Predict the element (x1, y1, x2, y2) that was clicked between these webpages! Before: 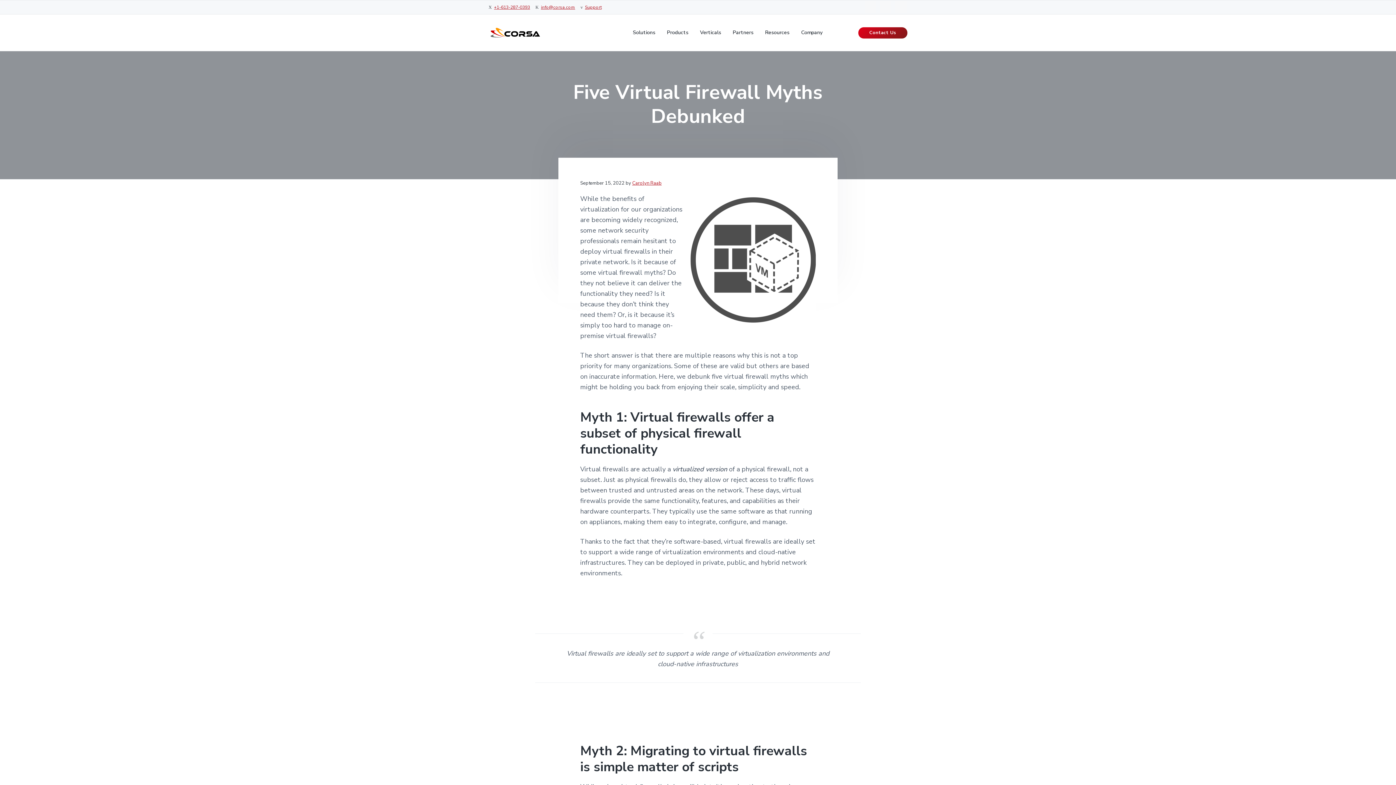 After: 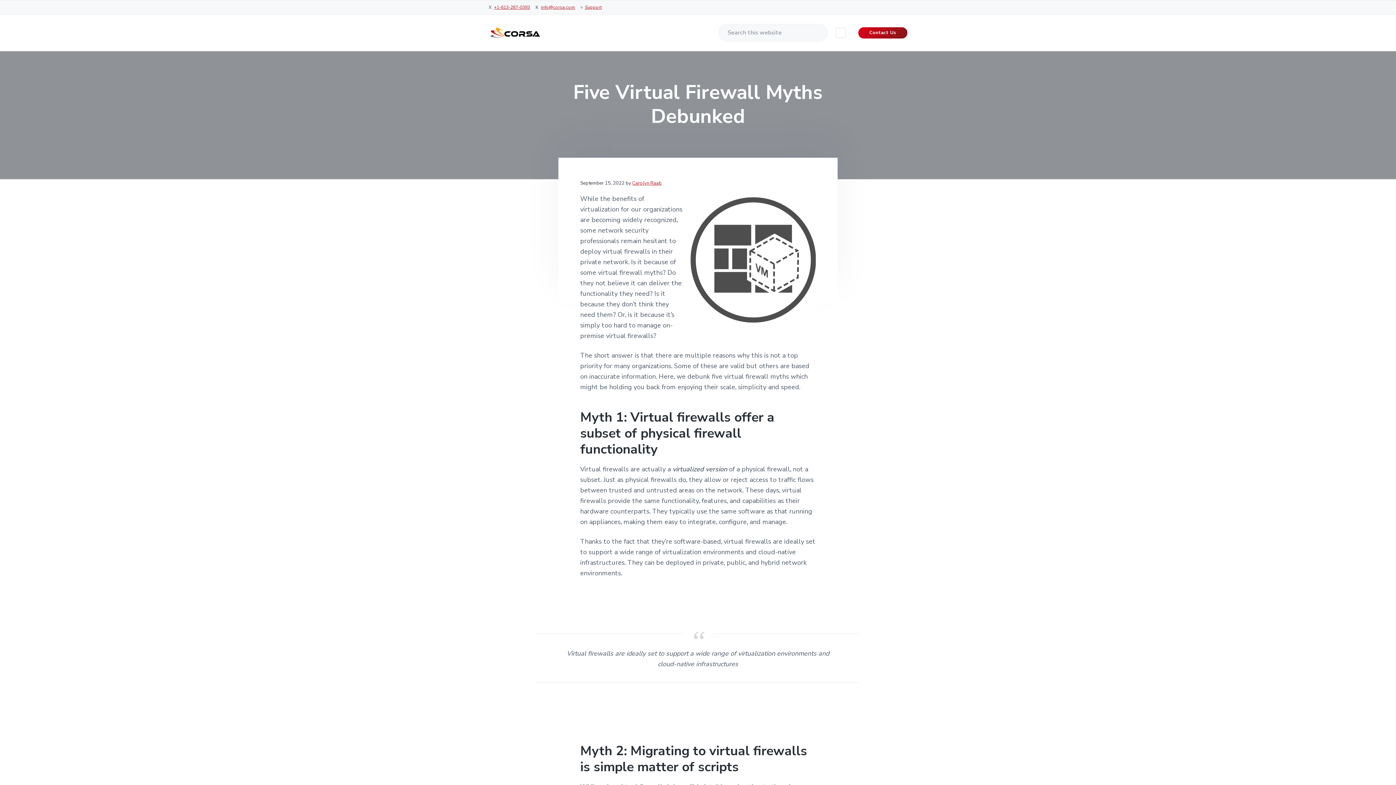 Action: bbox: (836, 28, 845, 37)